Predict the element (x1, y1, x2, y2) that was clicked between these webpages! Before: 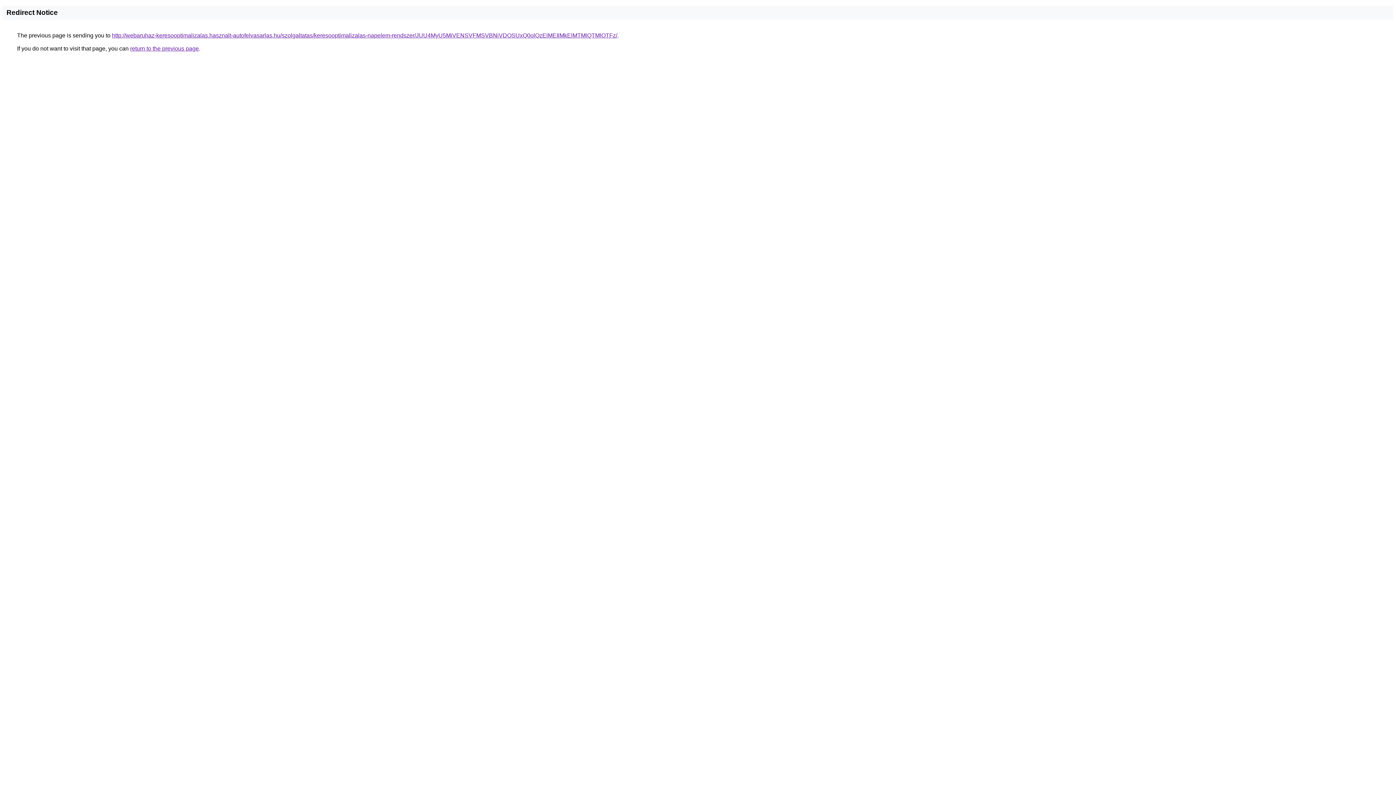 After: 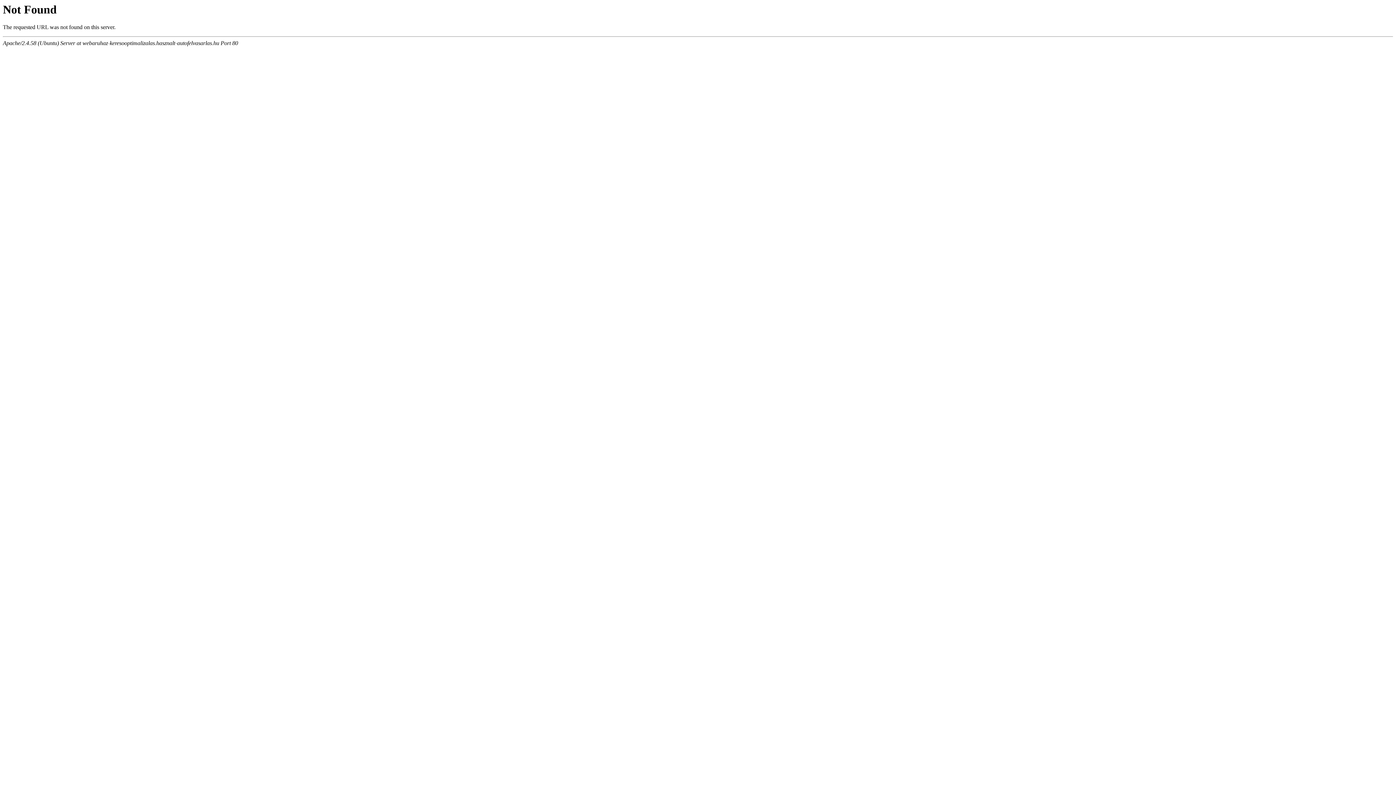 Action: label: http://webaruhaz-keresooptimalizalas.hasznalt-autofelvasarlas.hu/szolgaltatas/keresooptimalizalas-napelem-rendszer/JUU4MyU5MiVENSVFMSVBNiVDOSUxQ0olQzElMEIlMkElMTMlQTMlOTFz/ bbox: (112, 32, 617, 38)